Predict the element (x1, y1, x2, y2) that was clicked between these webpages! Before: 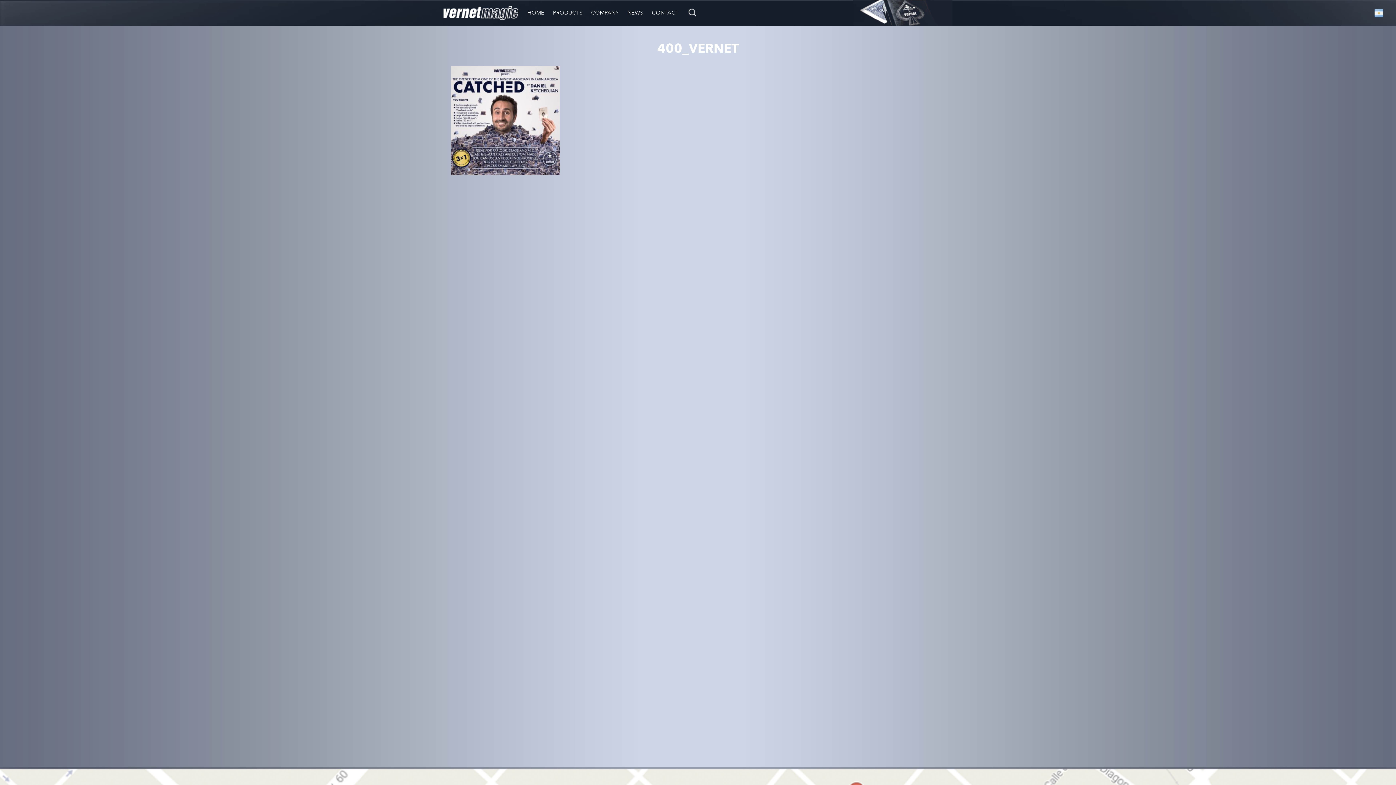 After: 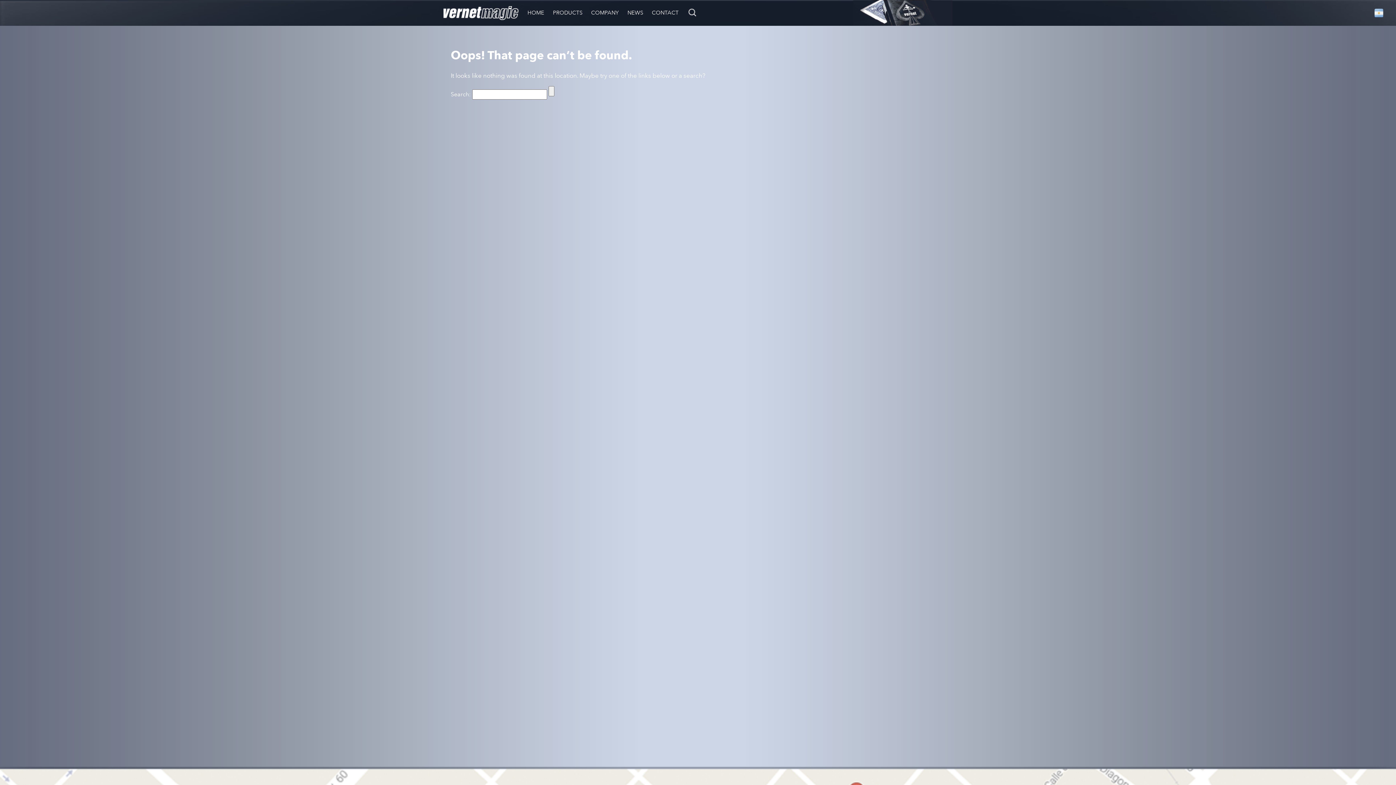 Action: bbox: (627, 0, 643, 25) label: NEWS